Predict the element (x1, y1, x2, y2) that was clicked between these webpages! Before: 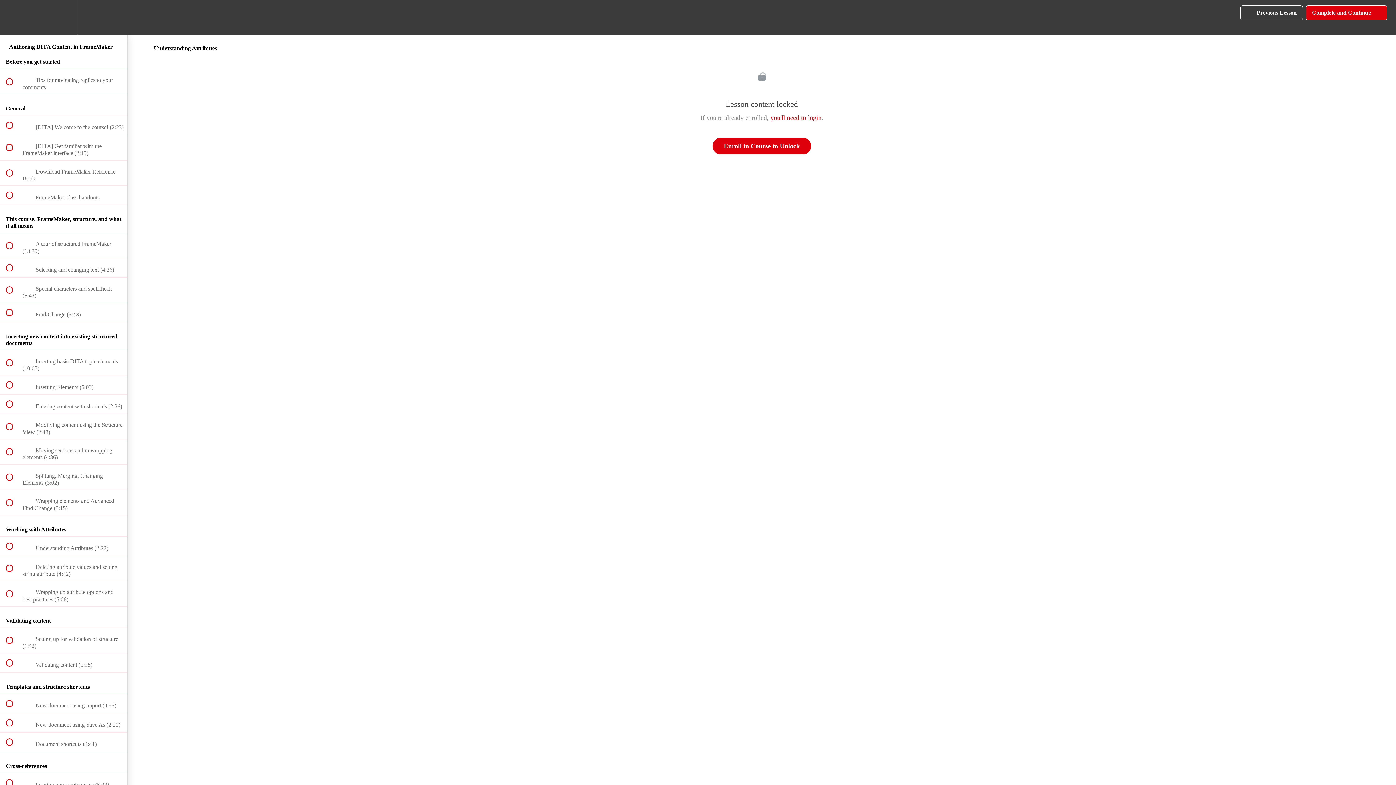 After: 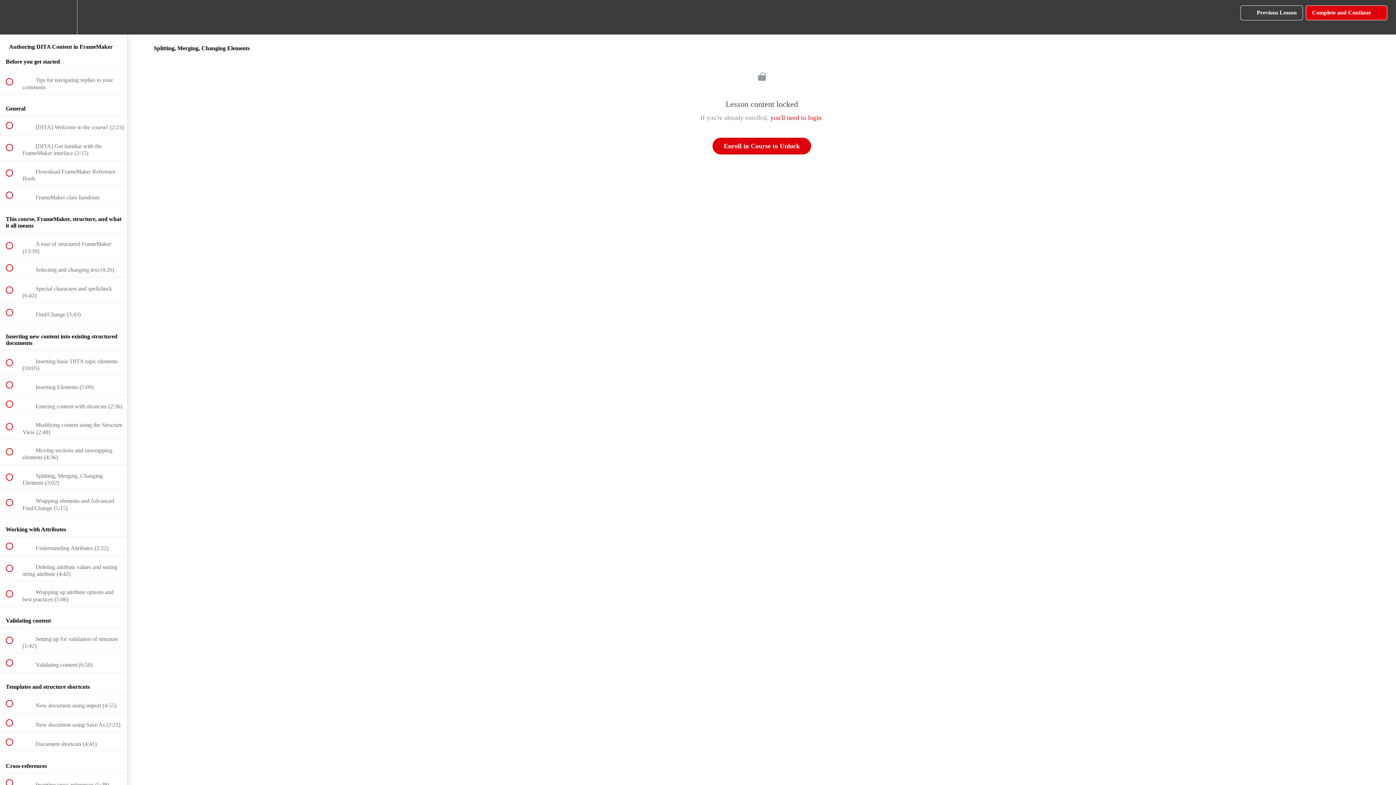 Action: bbox: (0, 464, 127, 489) label:  
 Splitting, Merging, Changing Elements (3:02)